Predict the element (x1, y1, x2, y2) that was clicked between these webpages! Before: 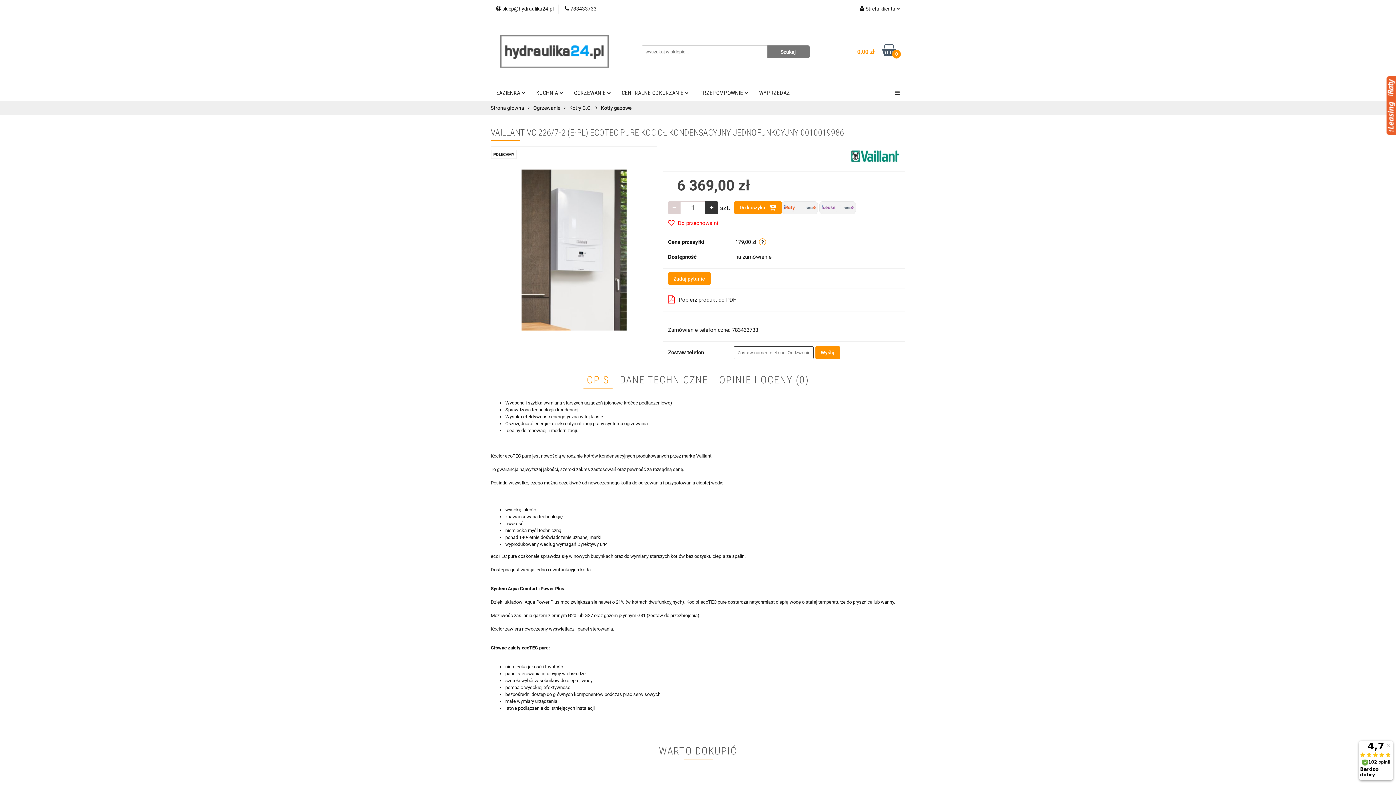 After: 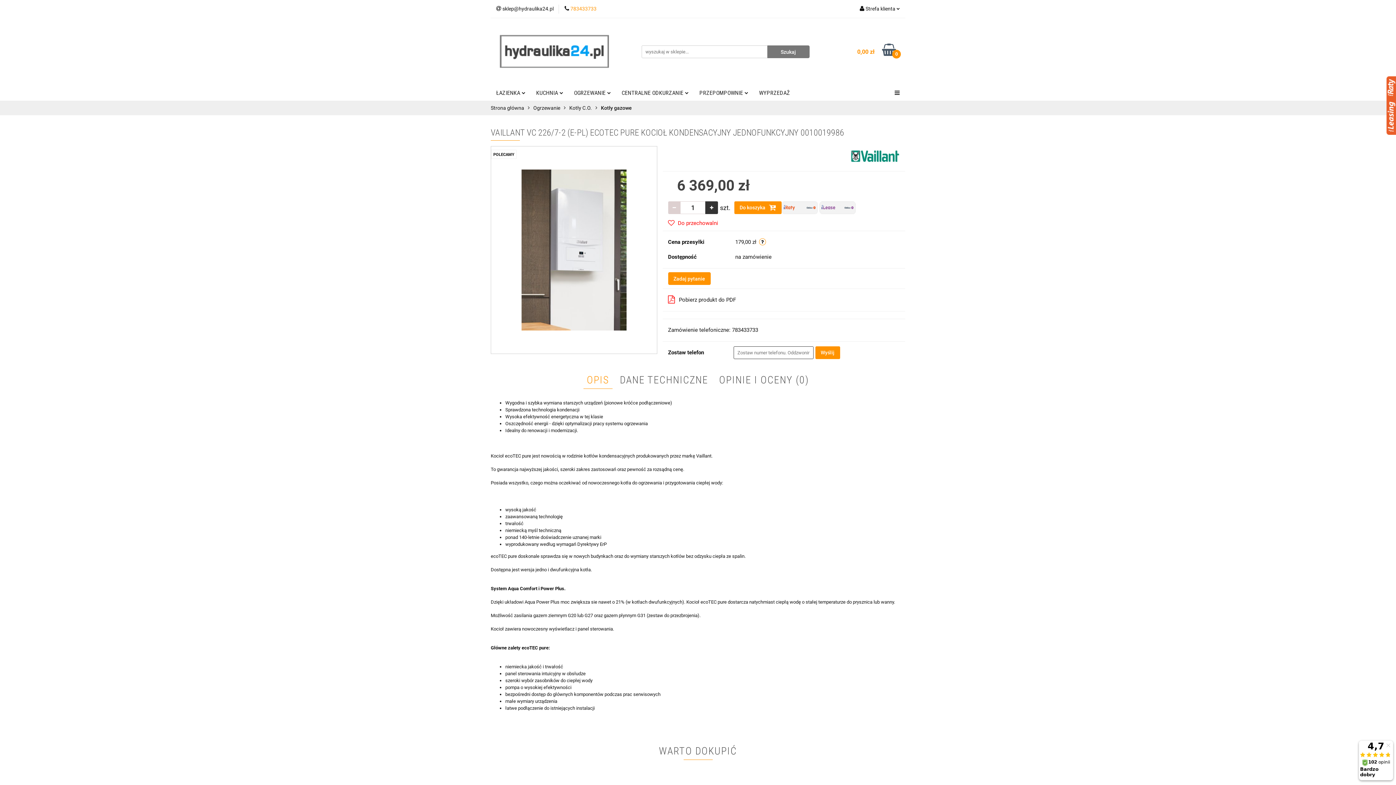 Action: label:  783433733 bbox: (564, 5, 596, 12)